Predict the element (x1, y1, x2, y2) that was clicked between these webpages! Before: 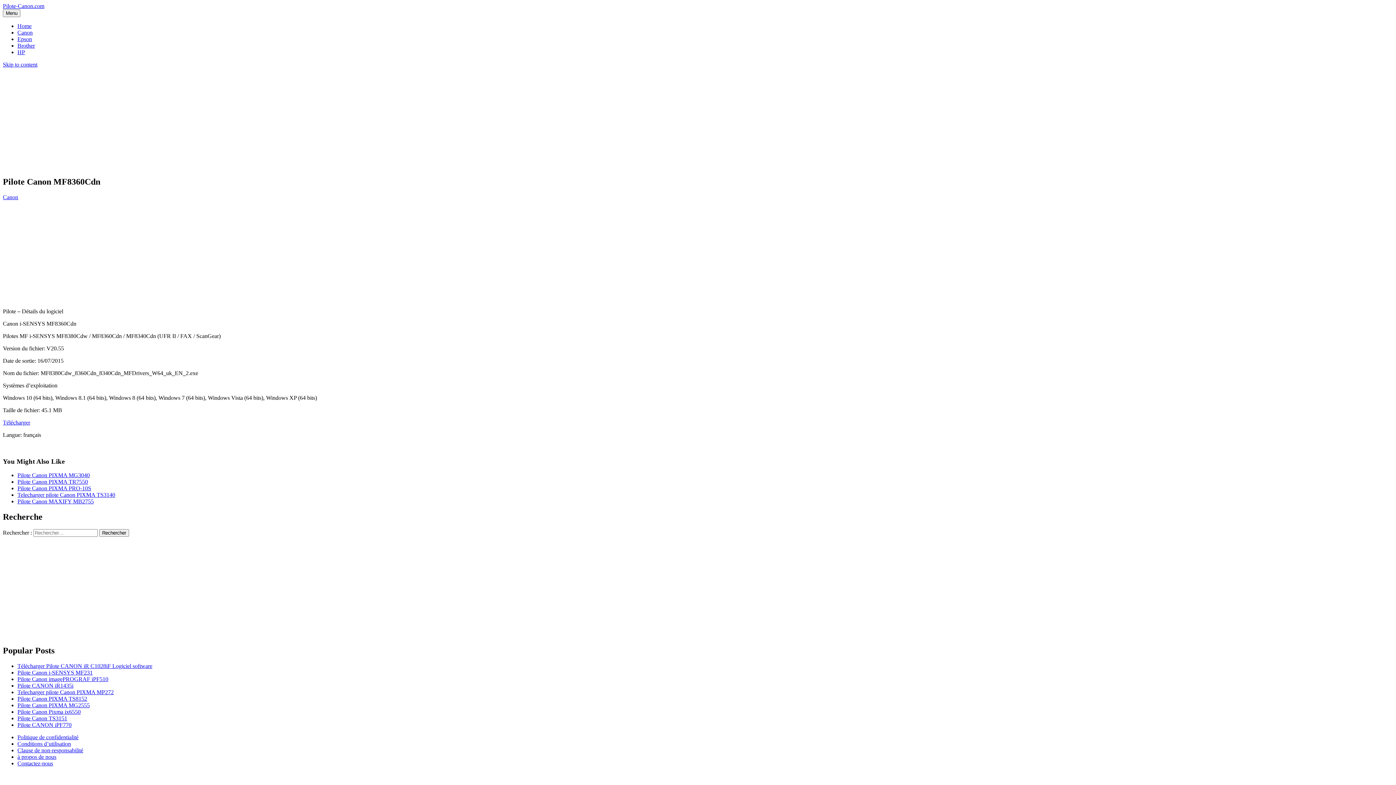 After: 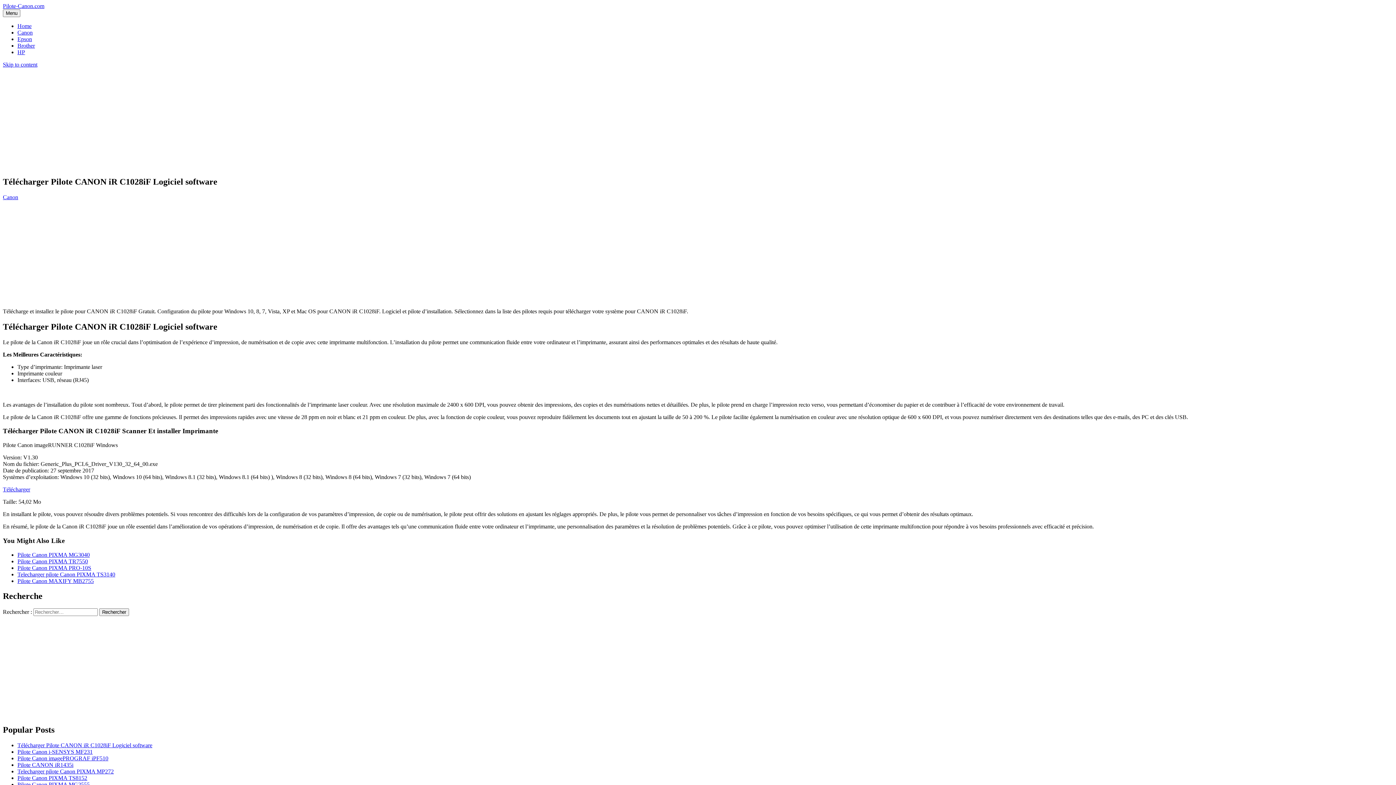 Action: bbox: (17, 663, 152, 669) label: Télécharger Pilote CANON iR C1028iF Logiciel software